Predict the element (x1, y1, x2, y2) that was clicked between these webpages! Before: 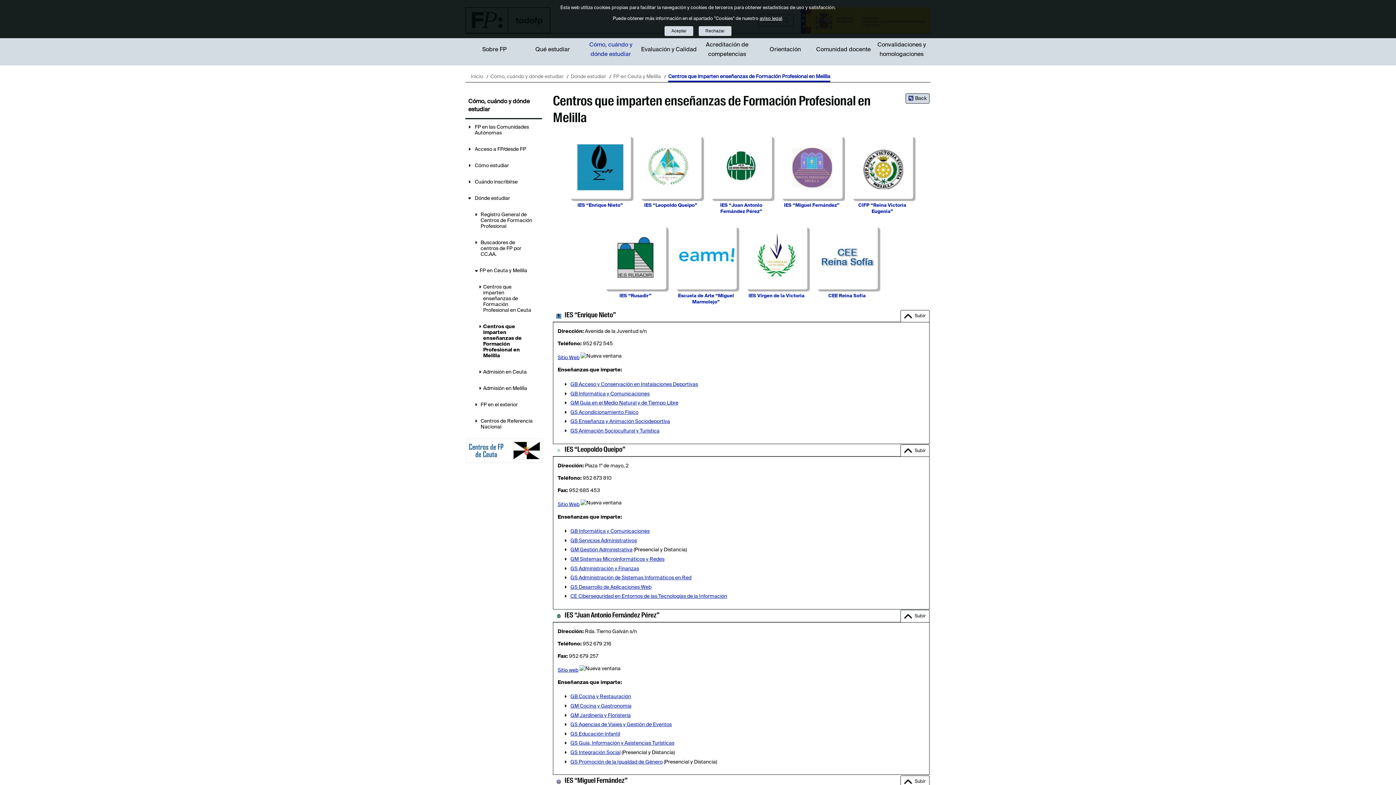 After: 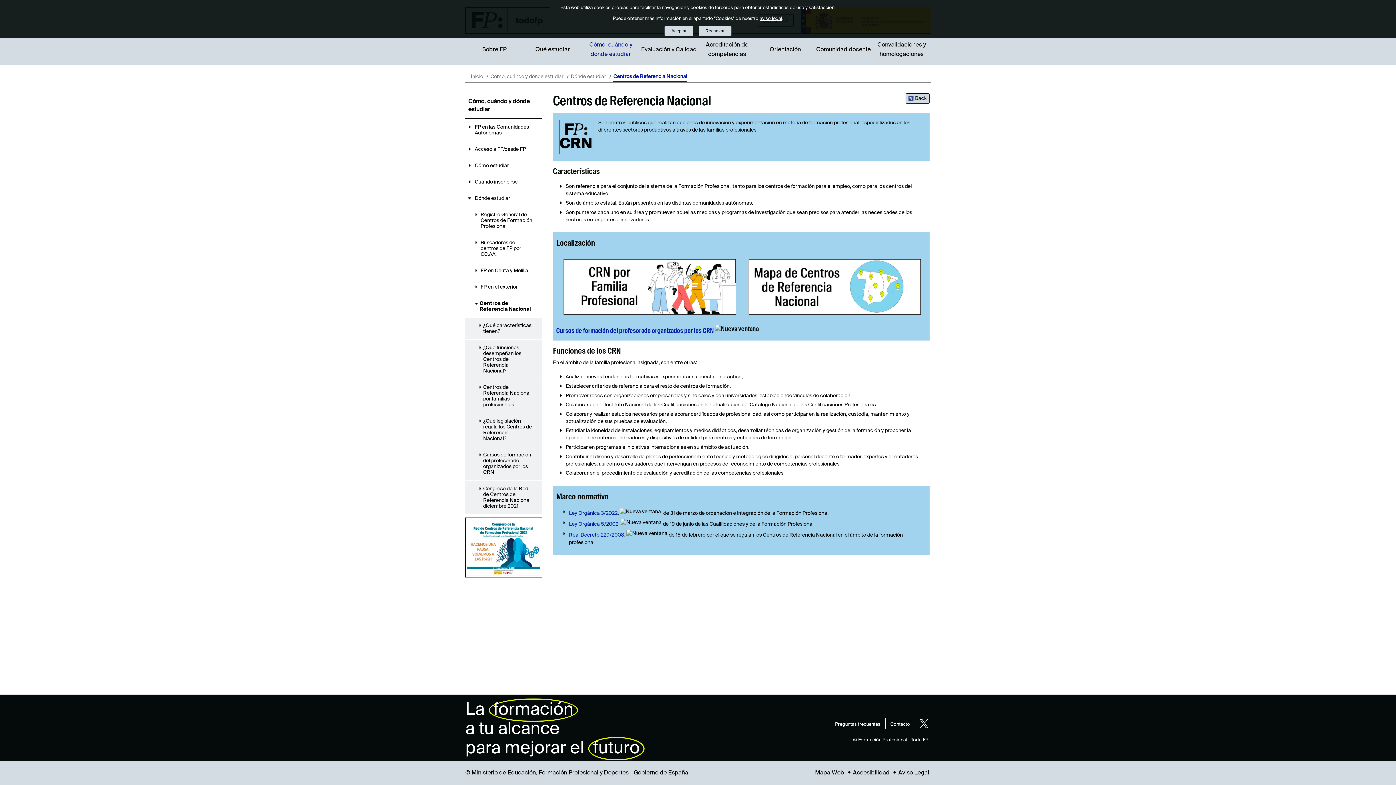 Action: bbox: (465, 413, 542, 435) label: Centros de Referencia Nacional